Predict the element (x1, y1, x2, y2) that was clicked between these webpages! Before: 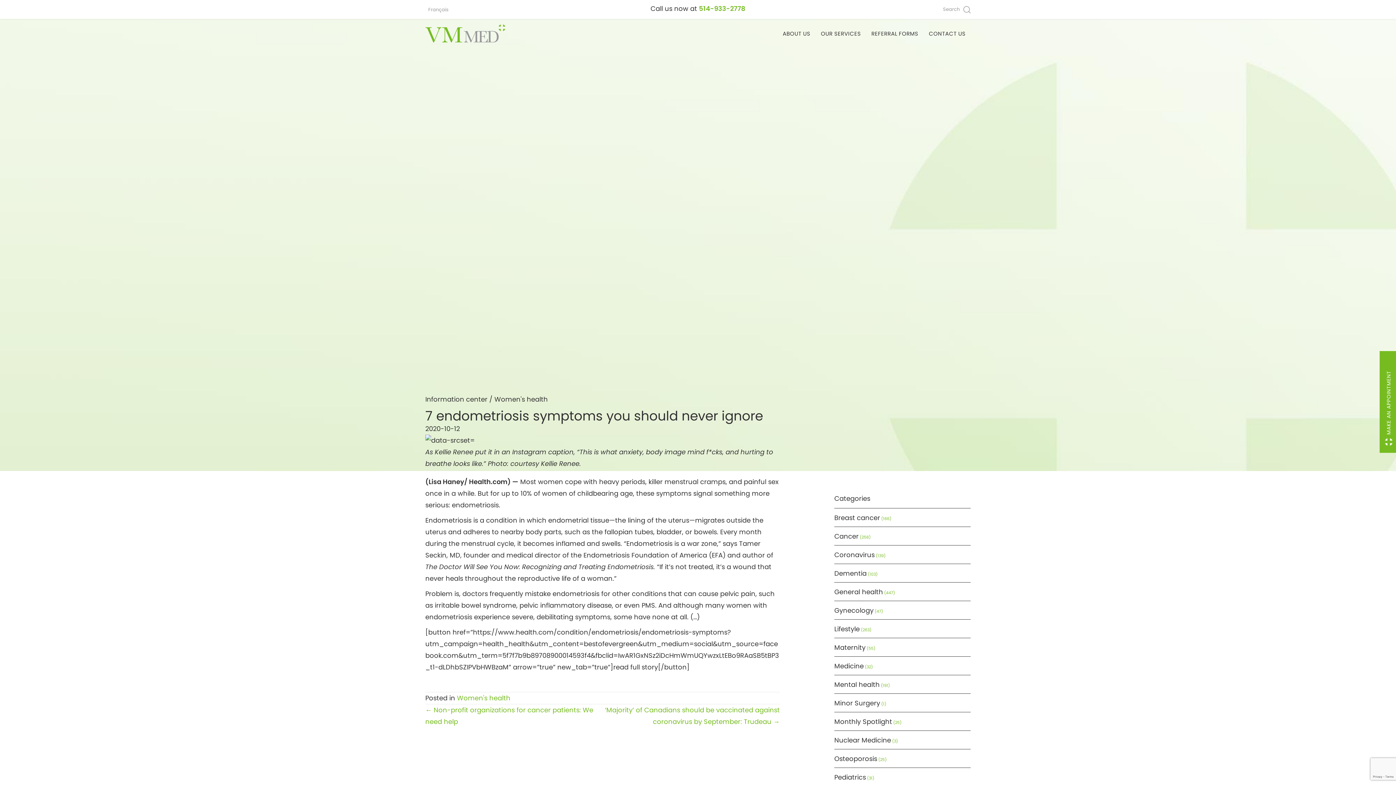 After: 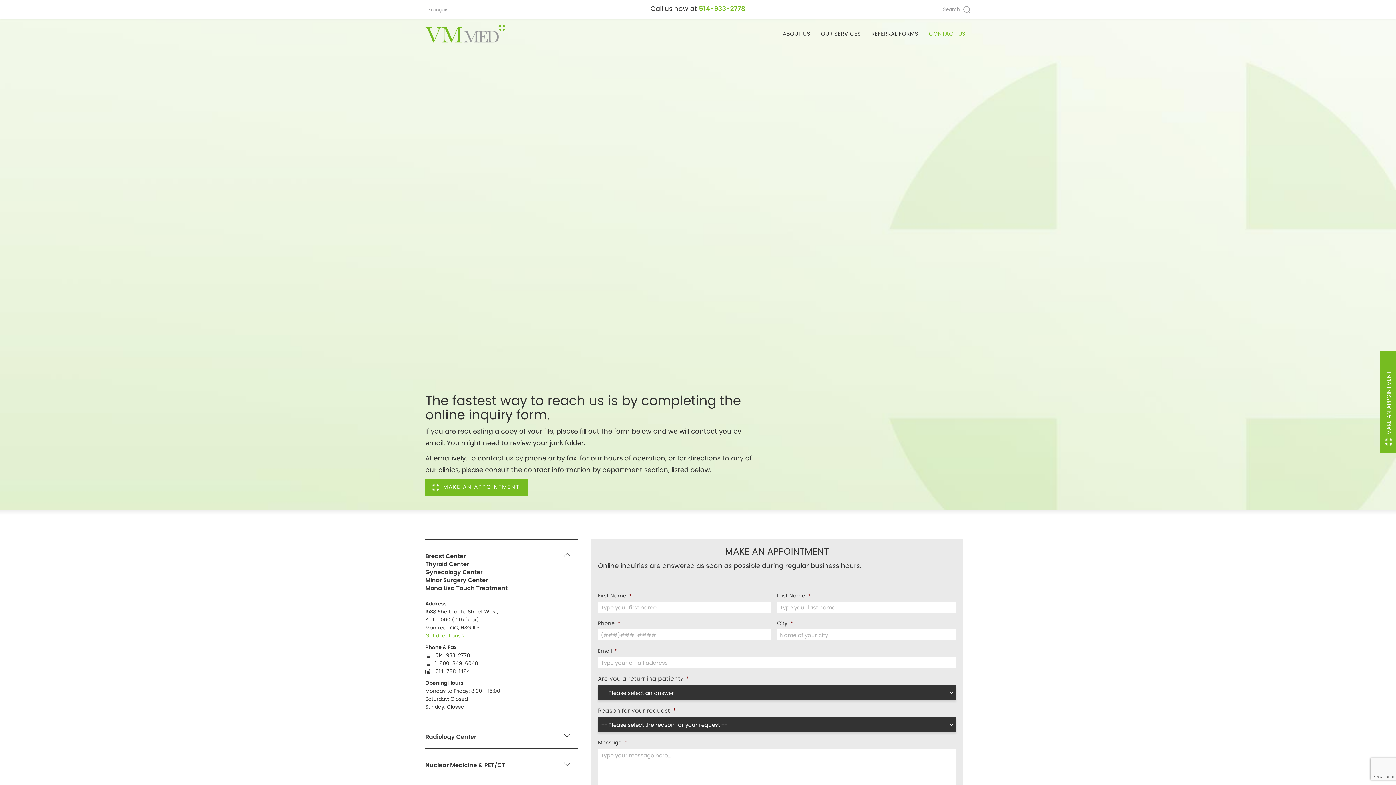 Action: bbox: (924, 25, 970, 41) label: CONTACT US